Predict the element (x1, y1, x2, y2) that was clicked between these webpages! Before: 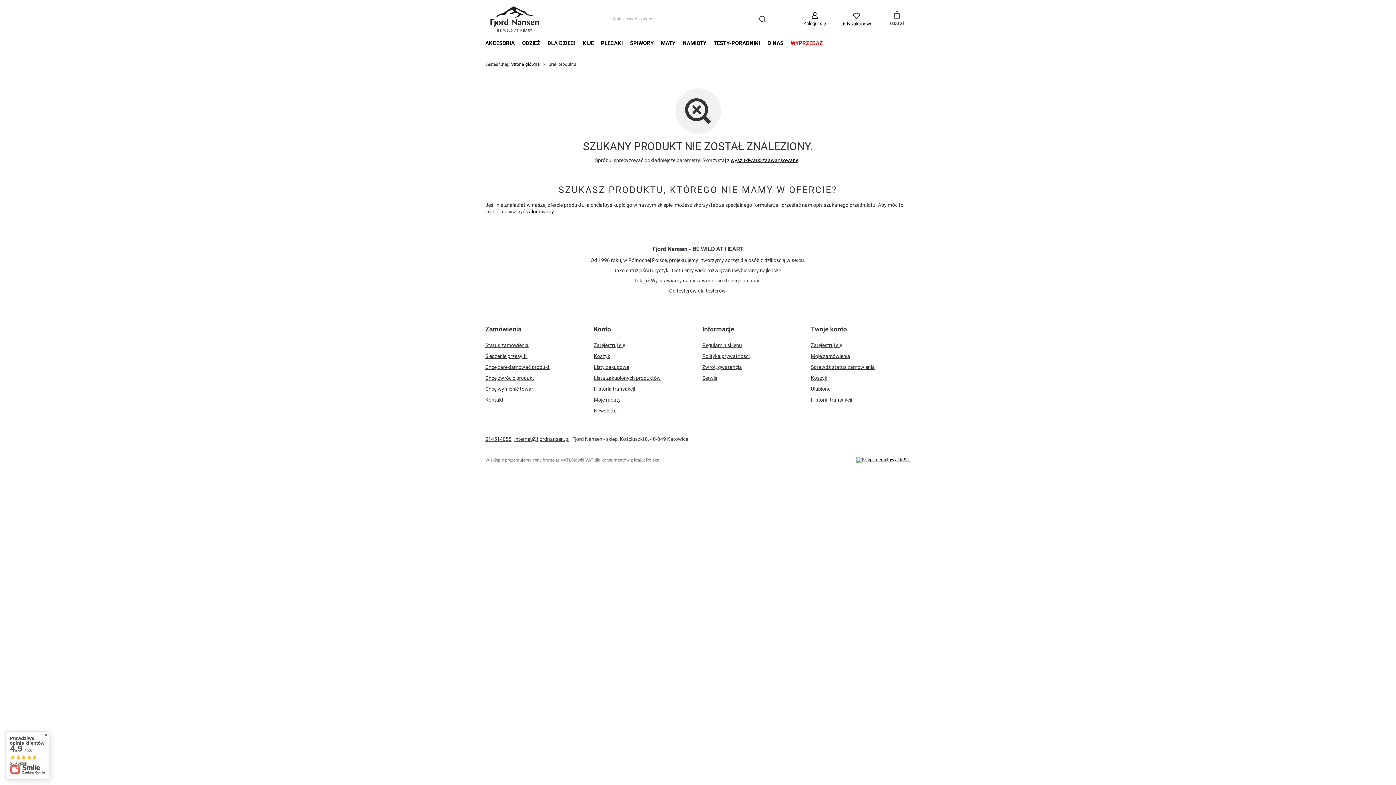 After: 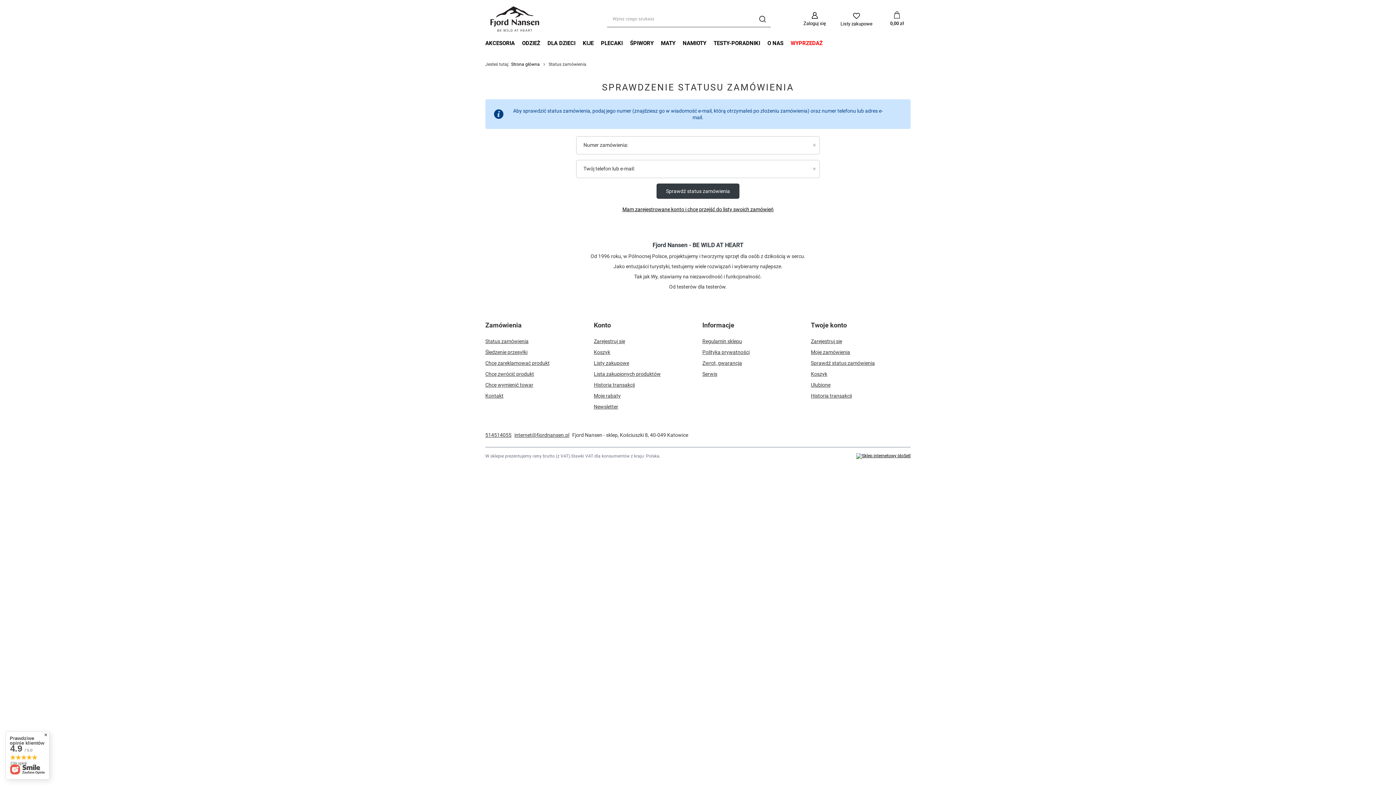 Action: label: Sprawdź status zamówienia bbox: (811, 364, 902, 370)